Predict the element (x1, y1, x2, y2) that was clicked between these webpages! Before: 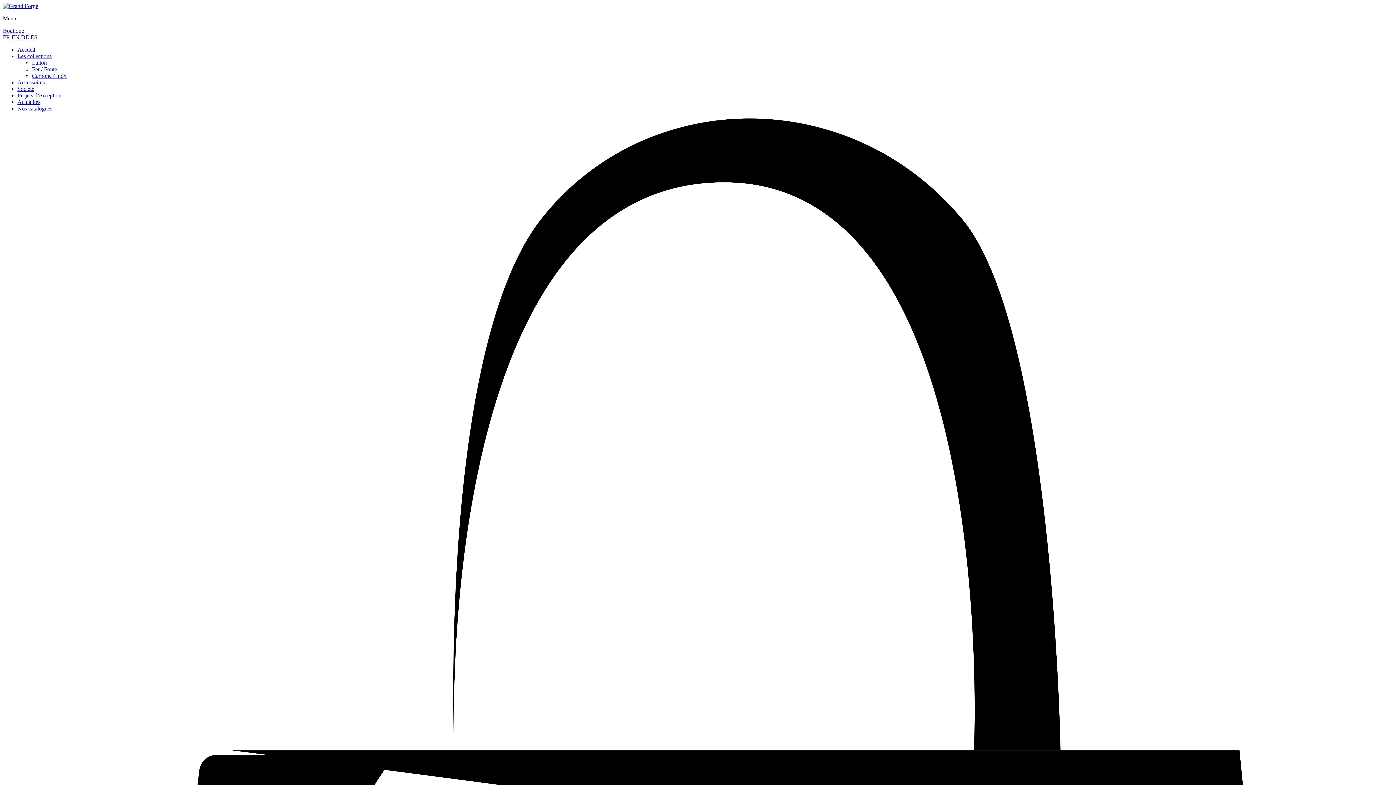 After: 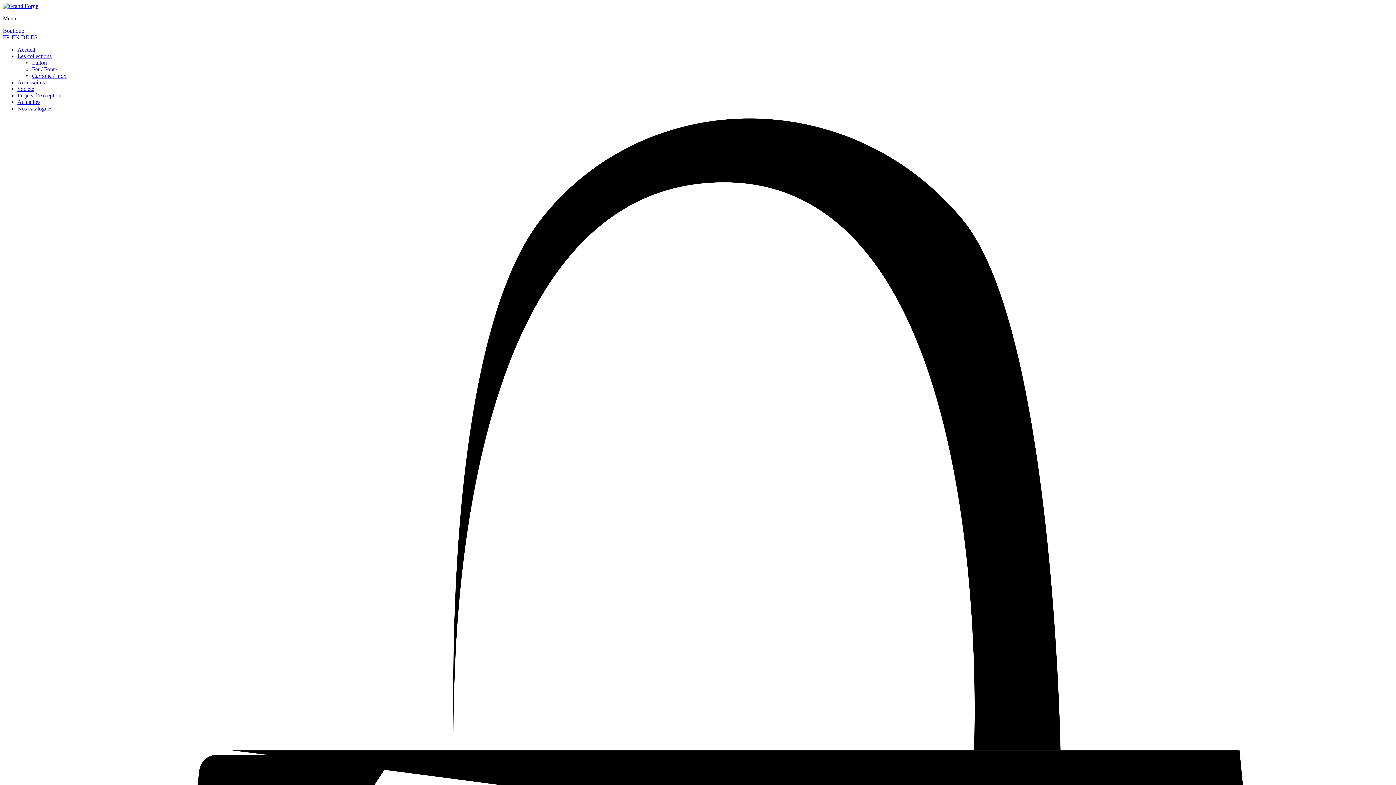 Action: label: Fer / Fonte bbox: (32, 66, 57, 72)